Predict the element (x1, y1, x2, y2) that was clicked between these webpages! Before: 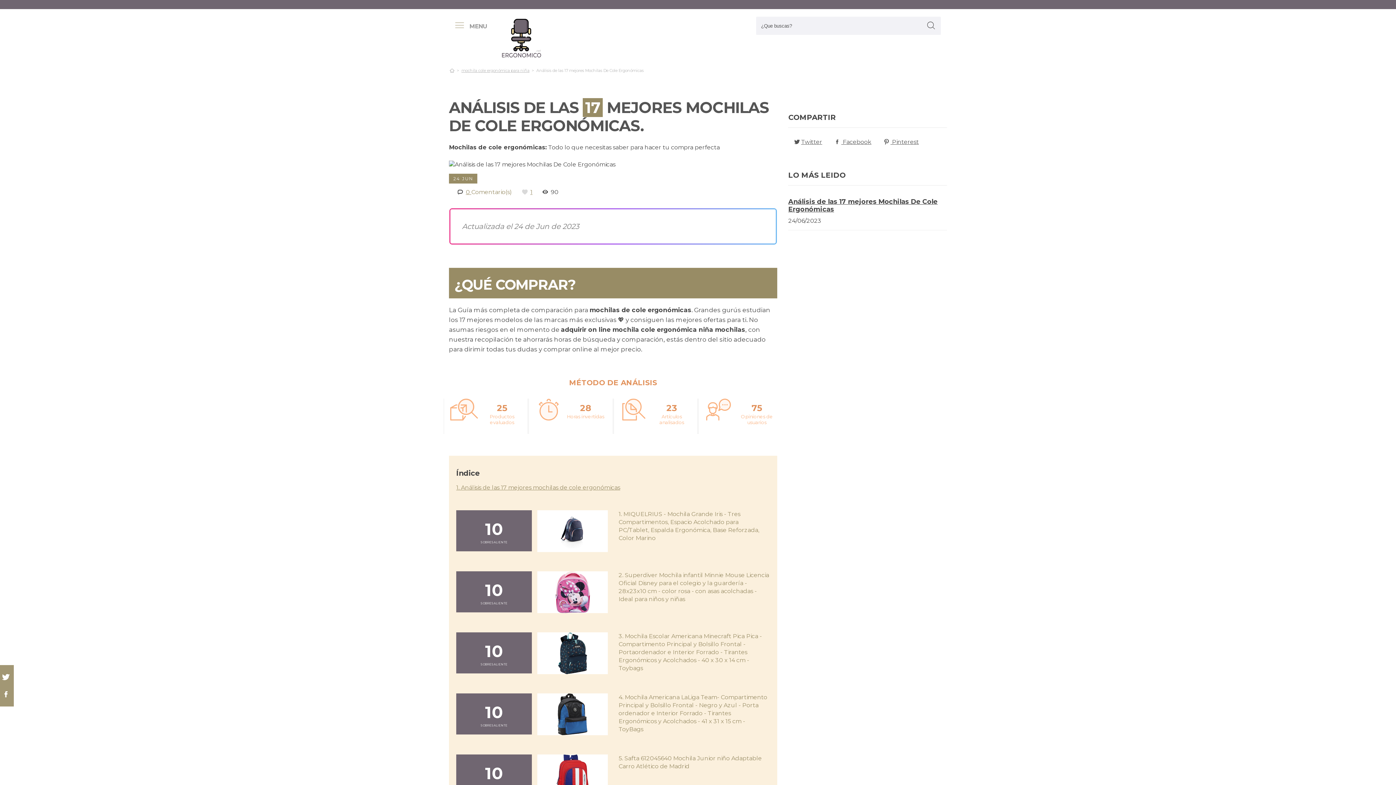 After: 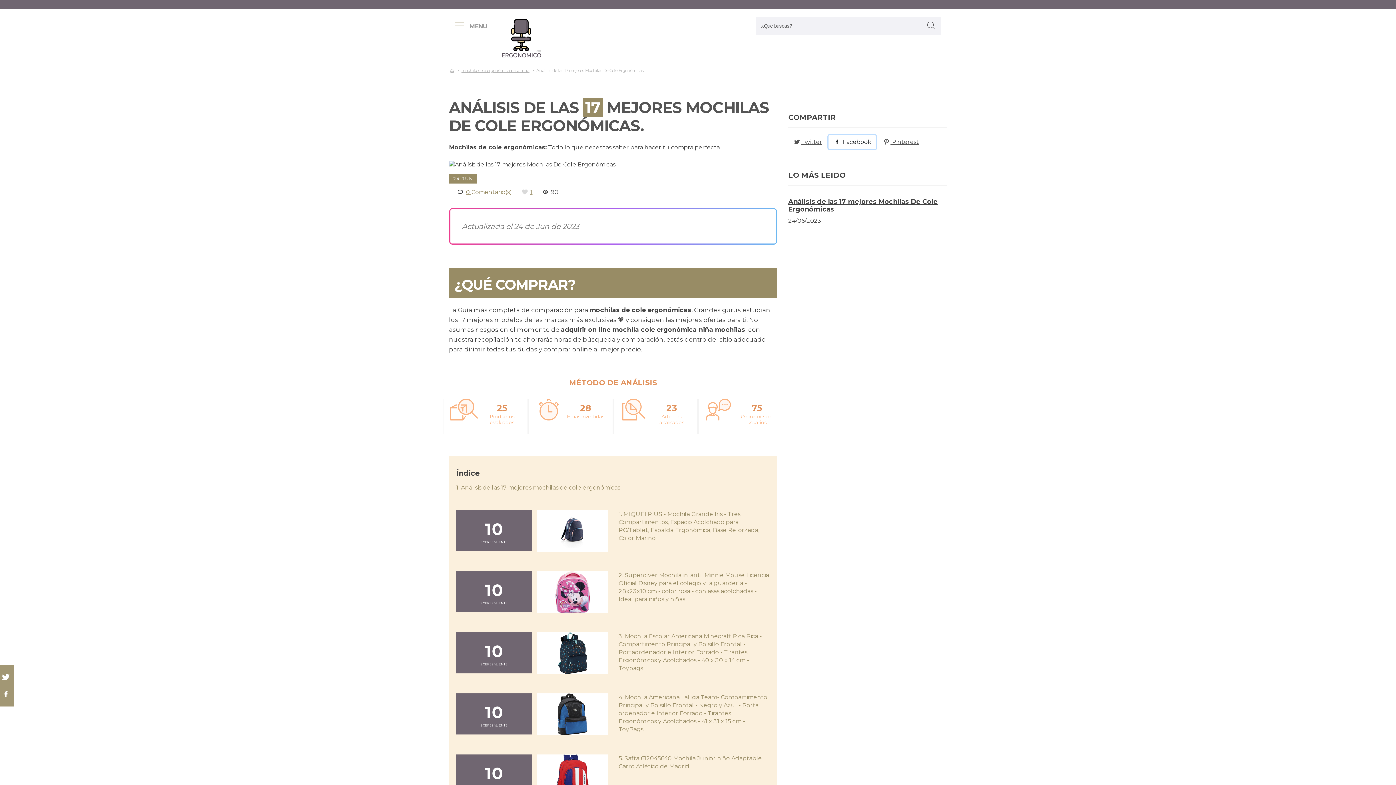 Action: label: facebook bbox: (828, 135, 876, 149)